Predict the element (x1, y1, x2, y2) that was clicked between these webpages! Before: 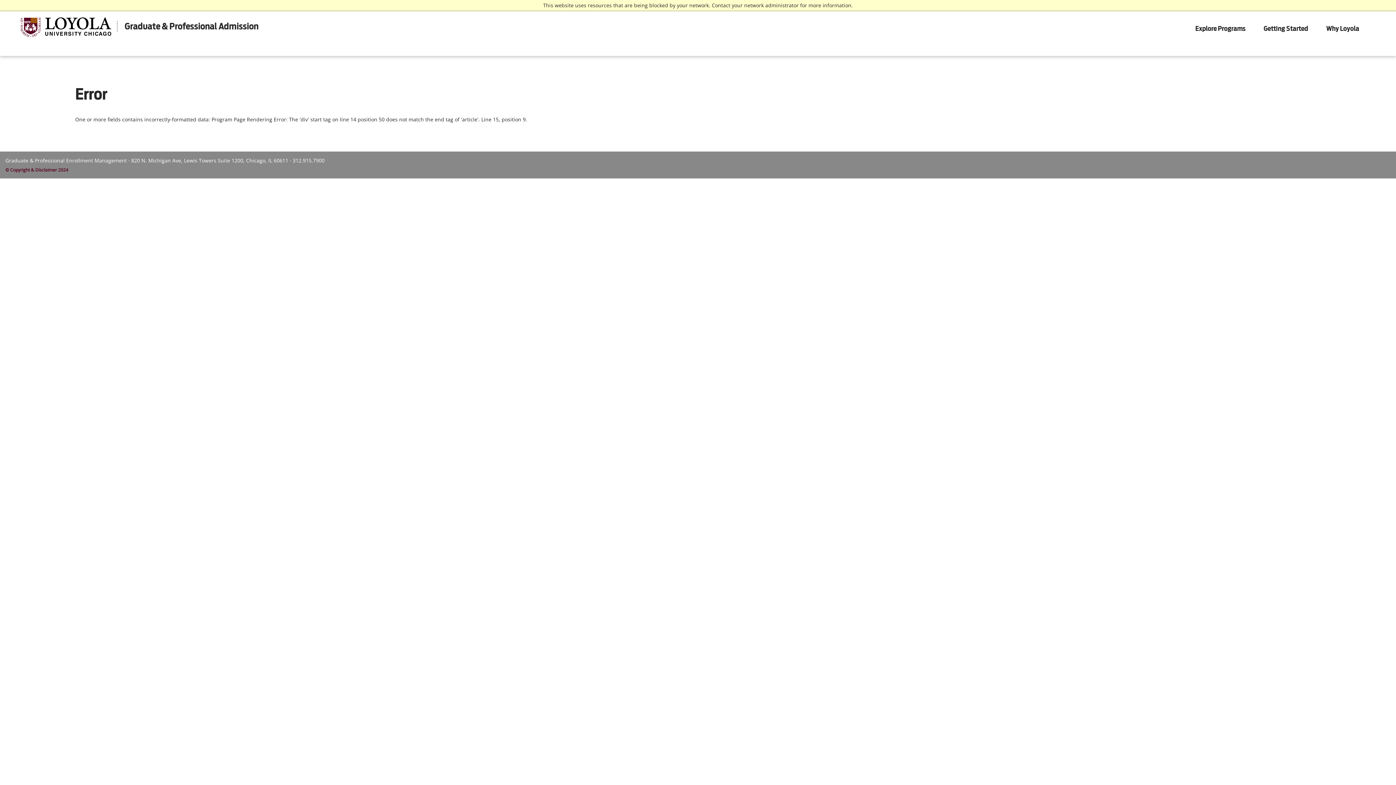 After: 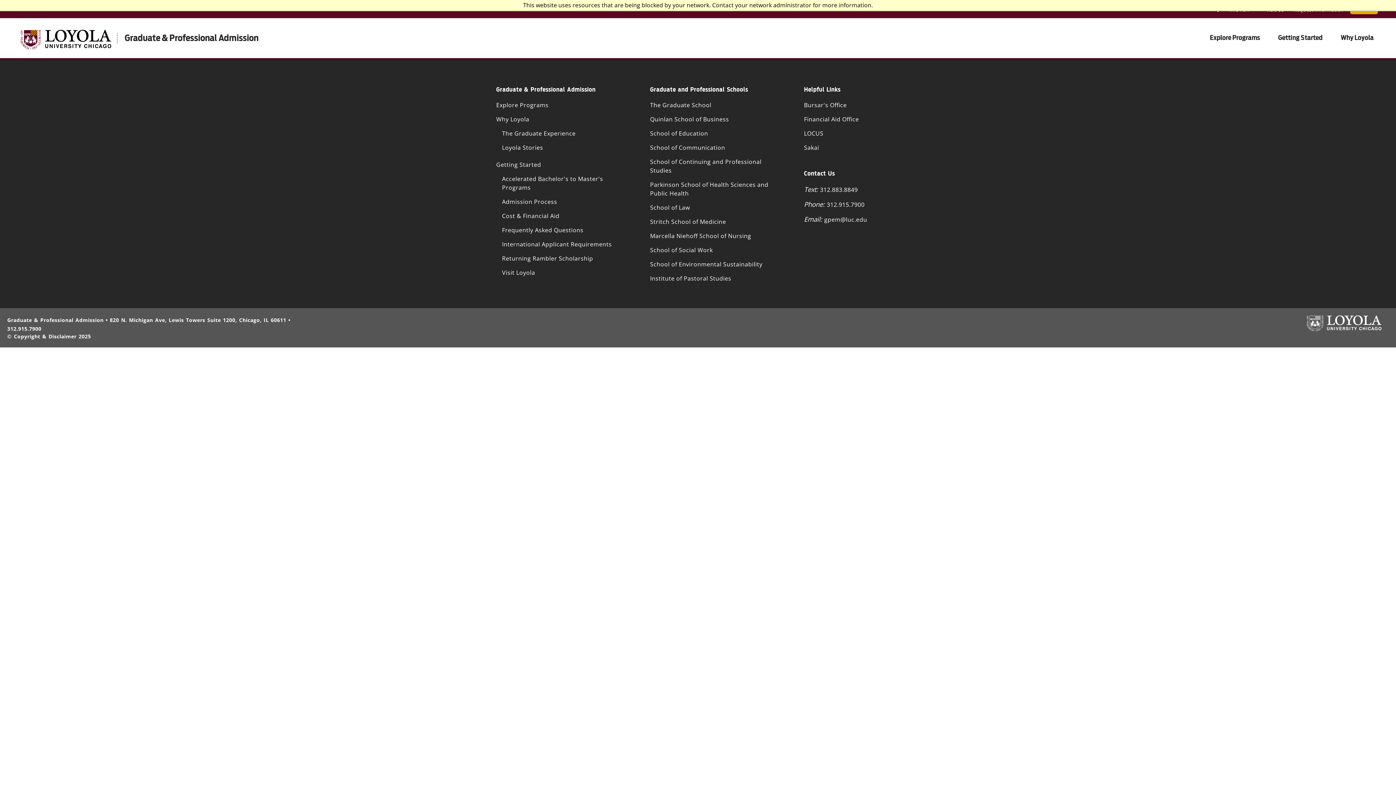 Action: bbox: (1324, 20, 1361, 36) label: Why Loyola